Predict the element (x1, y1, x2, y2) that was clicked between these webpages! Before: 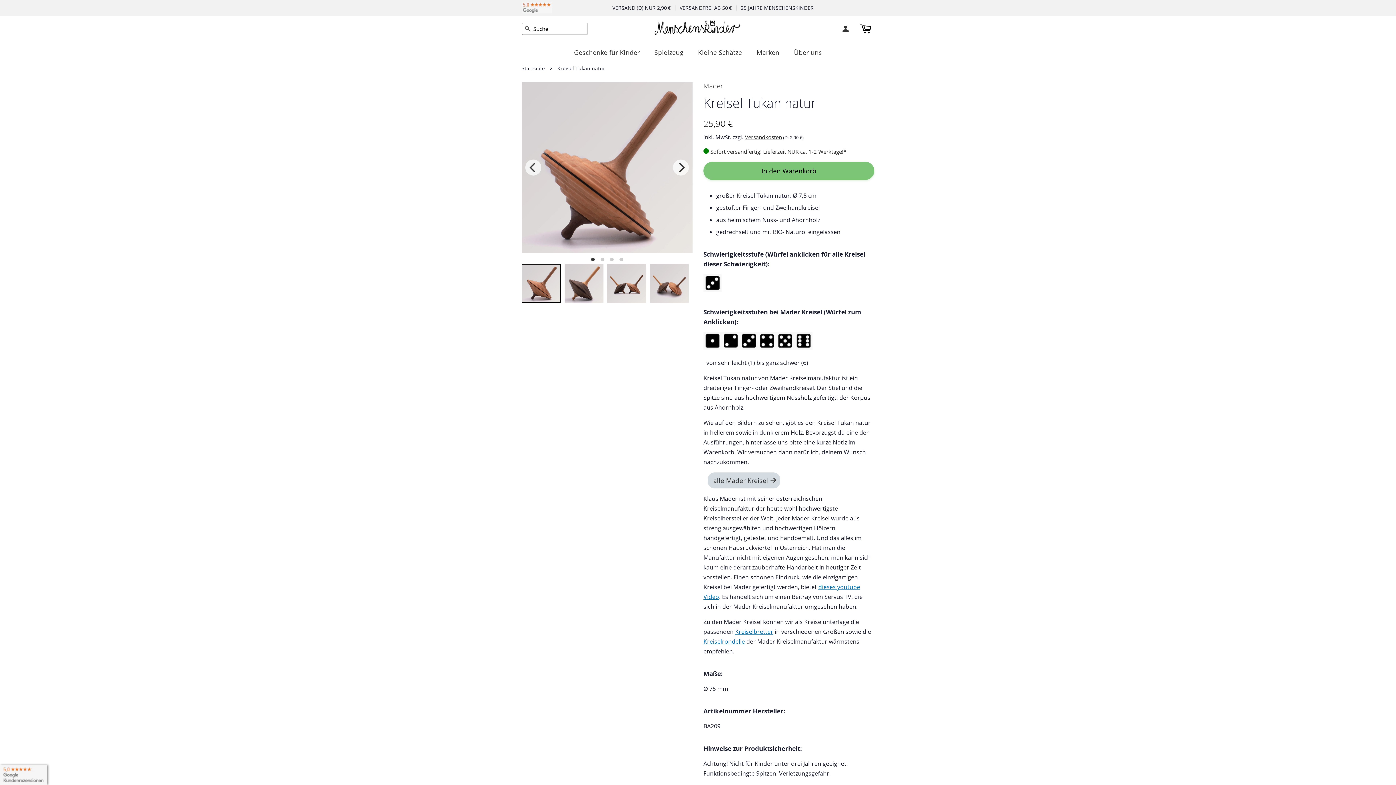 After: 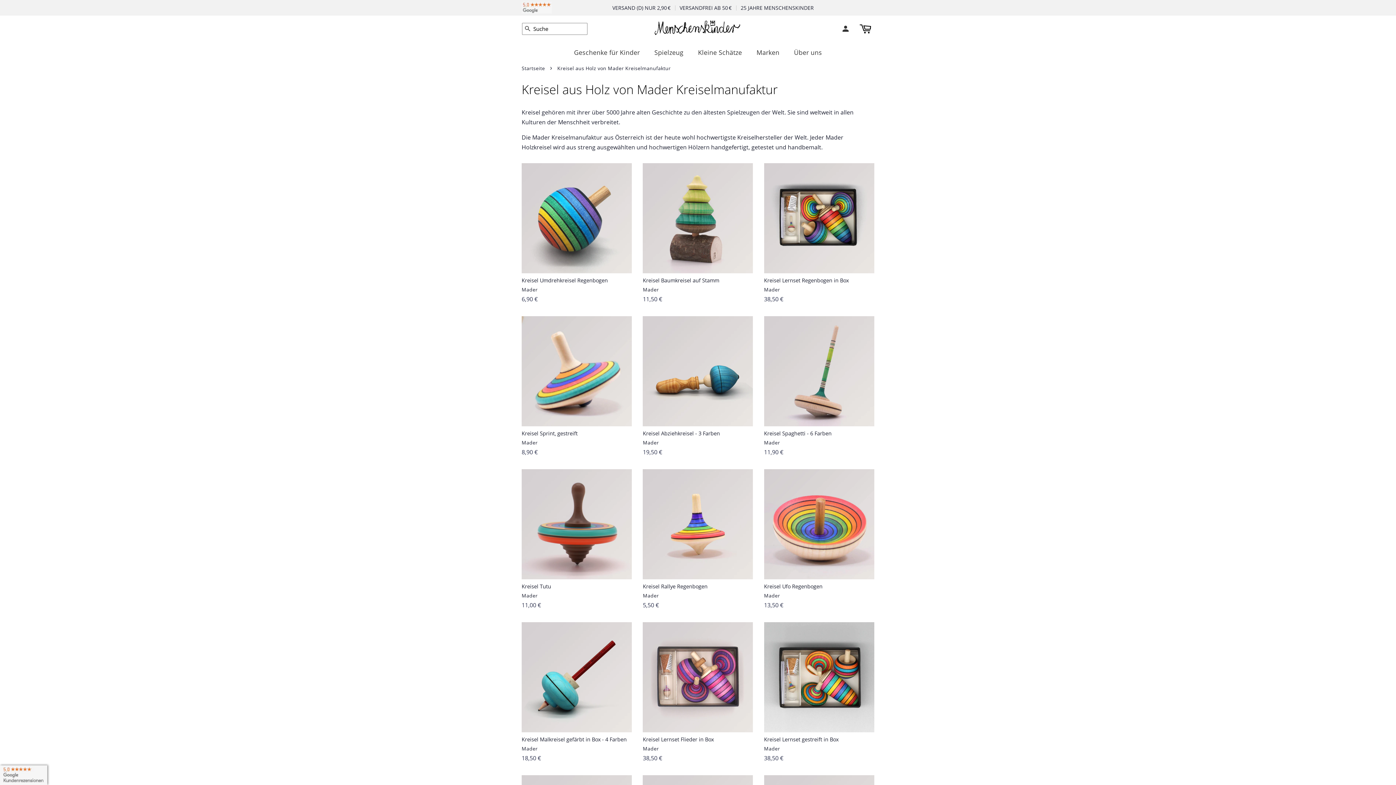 Action: label: alle Mader Kreisel bbox: (708, 472, 780, 488)